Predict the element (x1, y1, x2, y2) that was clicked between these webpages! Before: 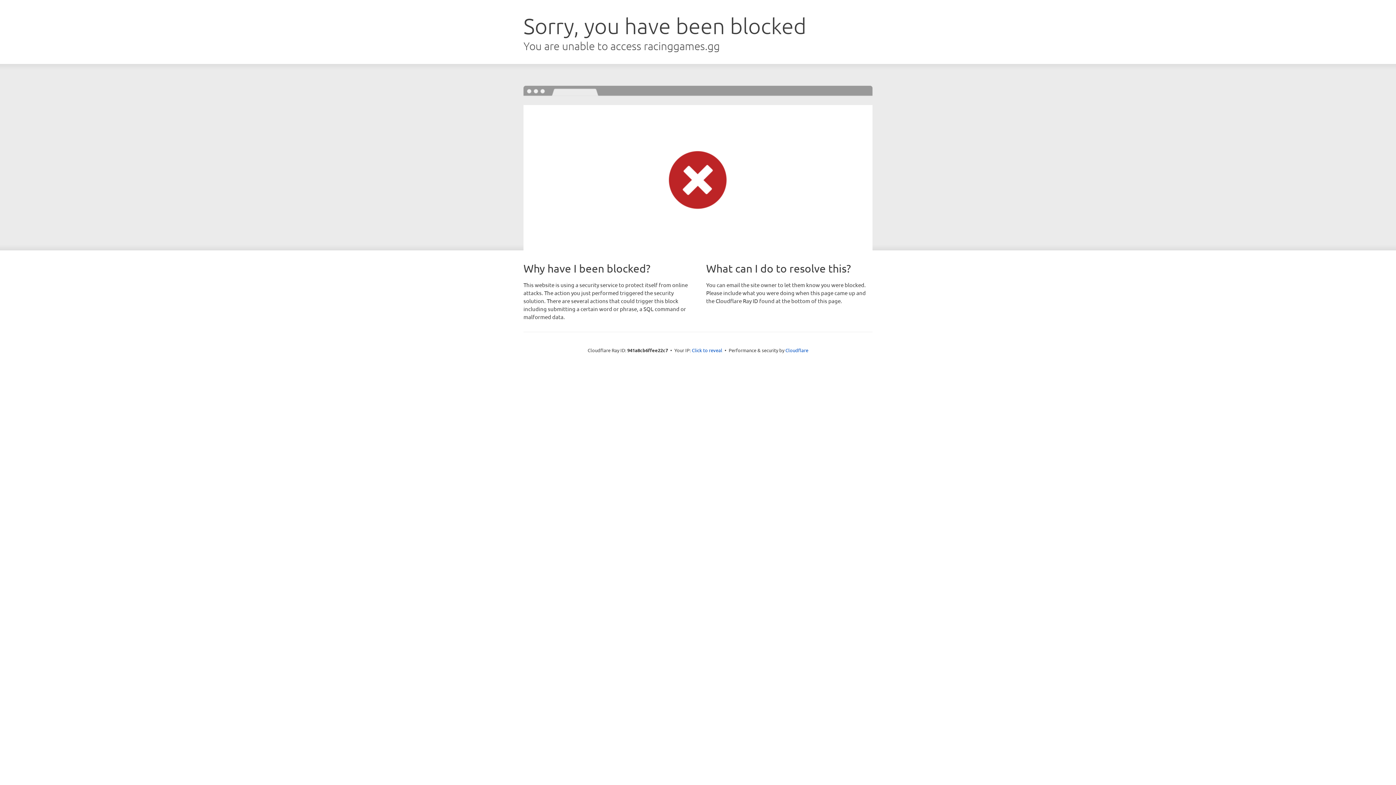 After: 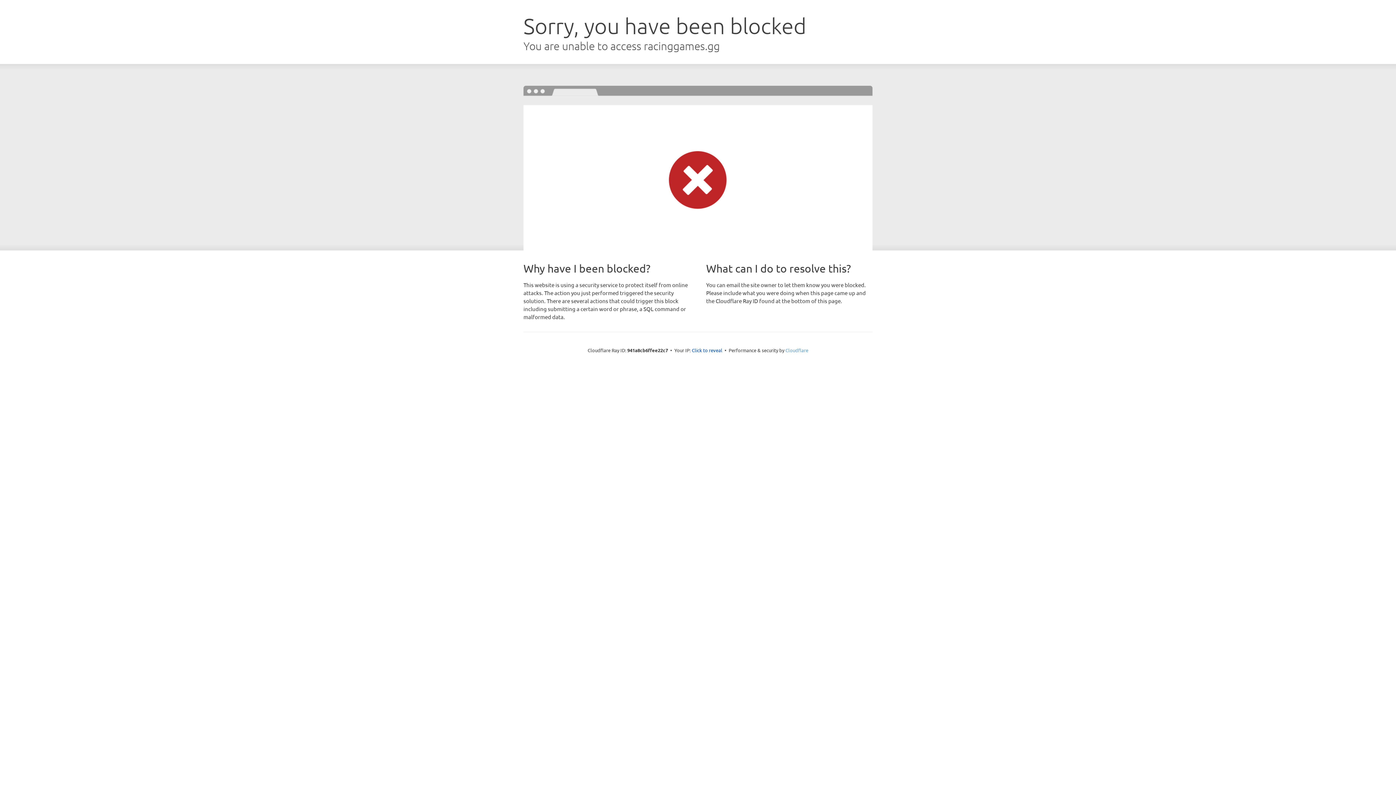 Action: label: Cloudflare bbox: (785, 347, 808, 353)